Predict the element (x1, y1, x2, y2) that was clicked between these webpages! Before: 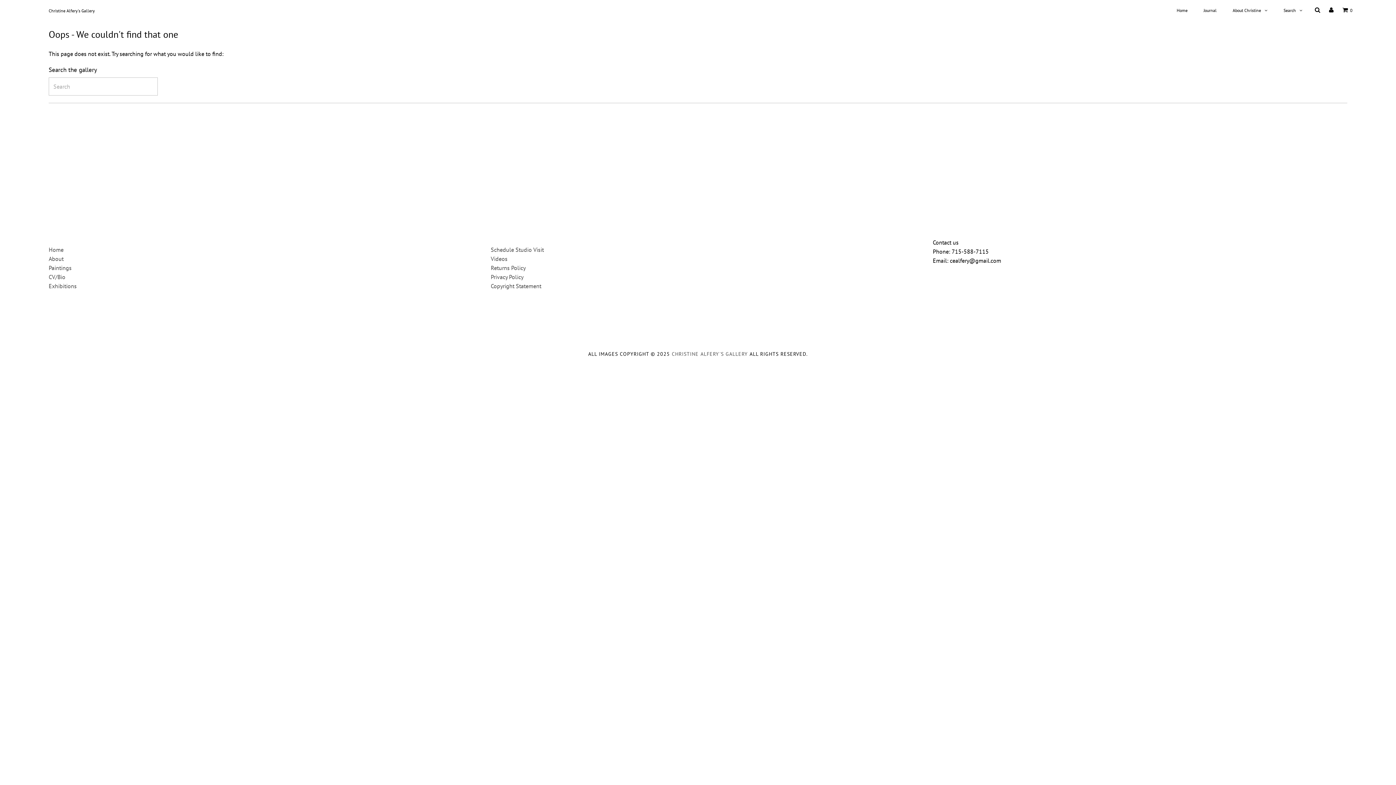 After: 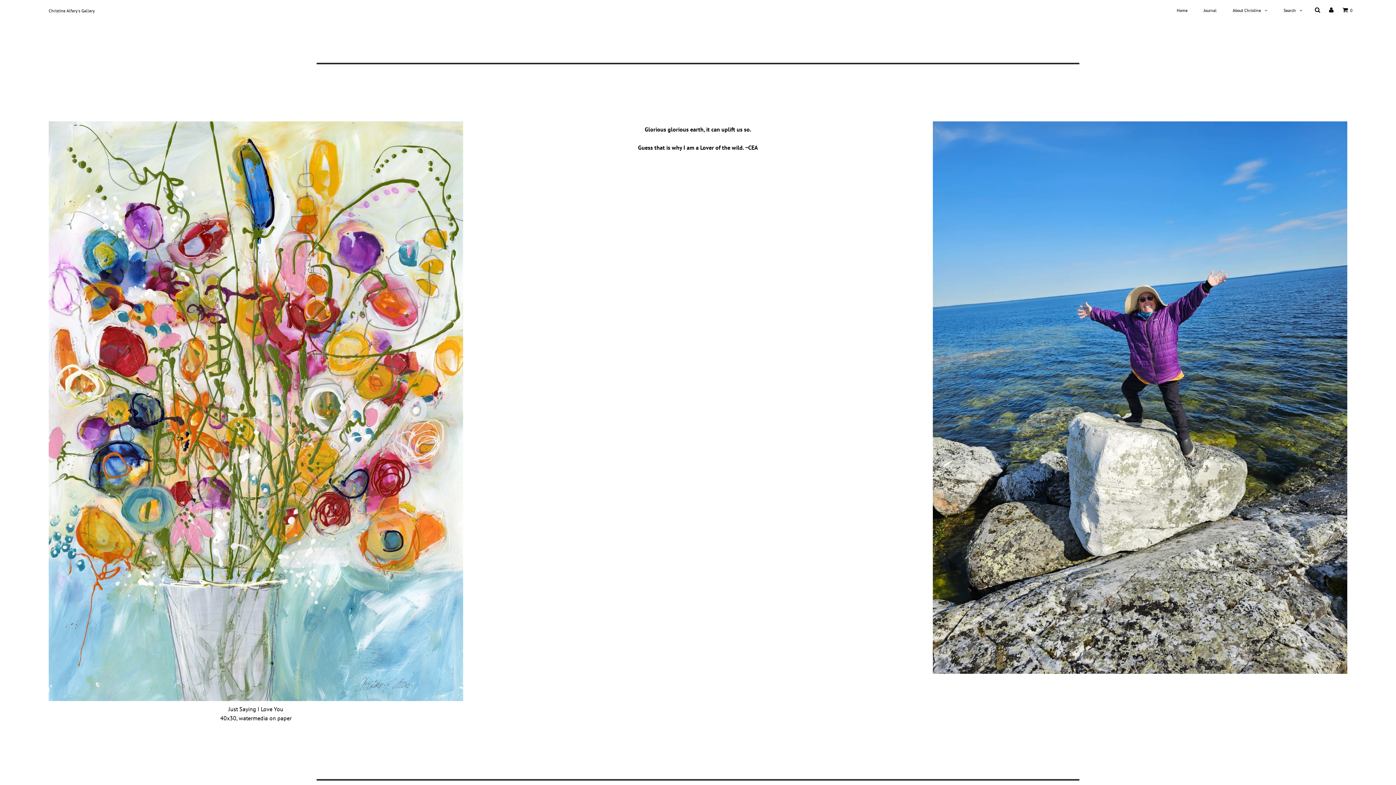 Action: label: Home bbox: (1169, 4, 1195, 16)